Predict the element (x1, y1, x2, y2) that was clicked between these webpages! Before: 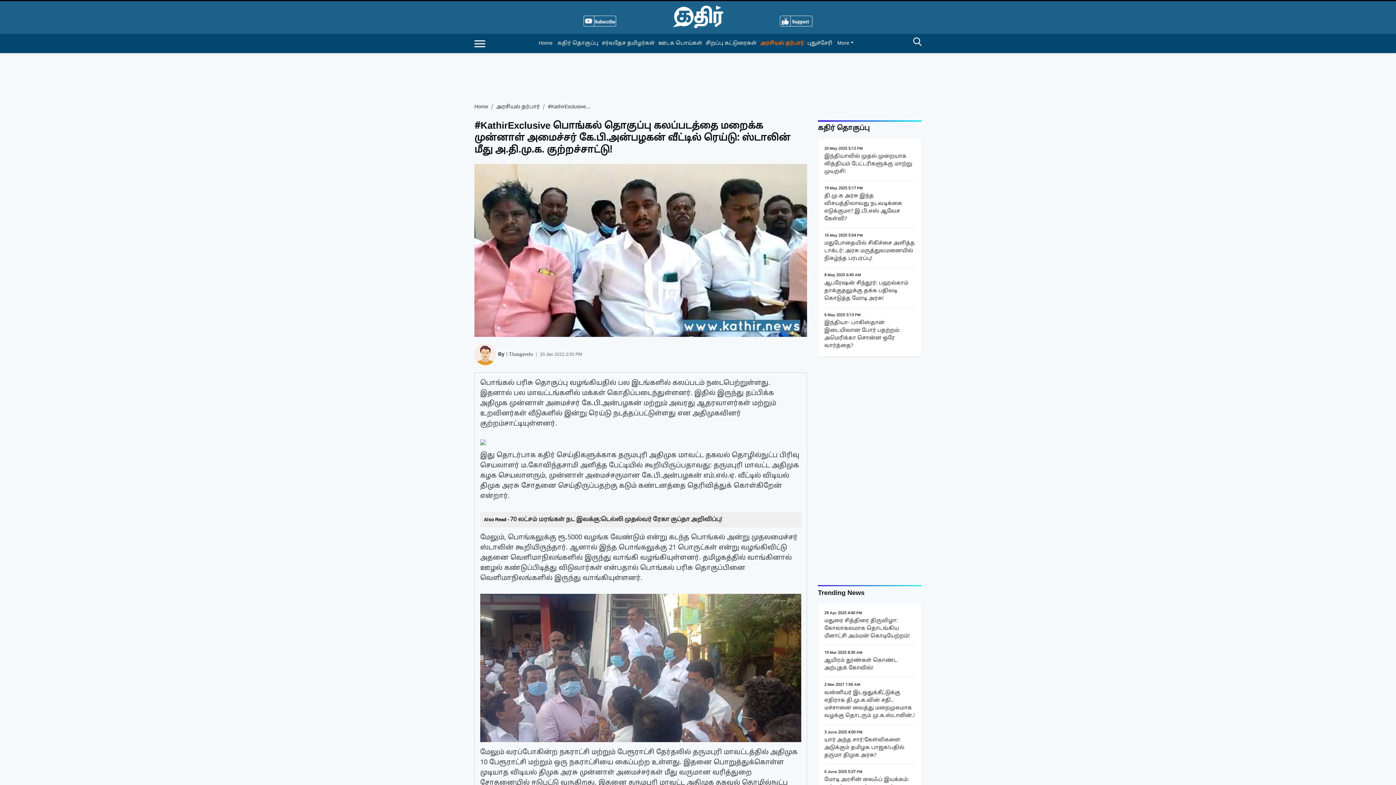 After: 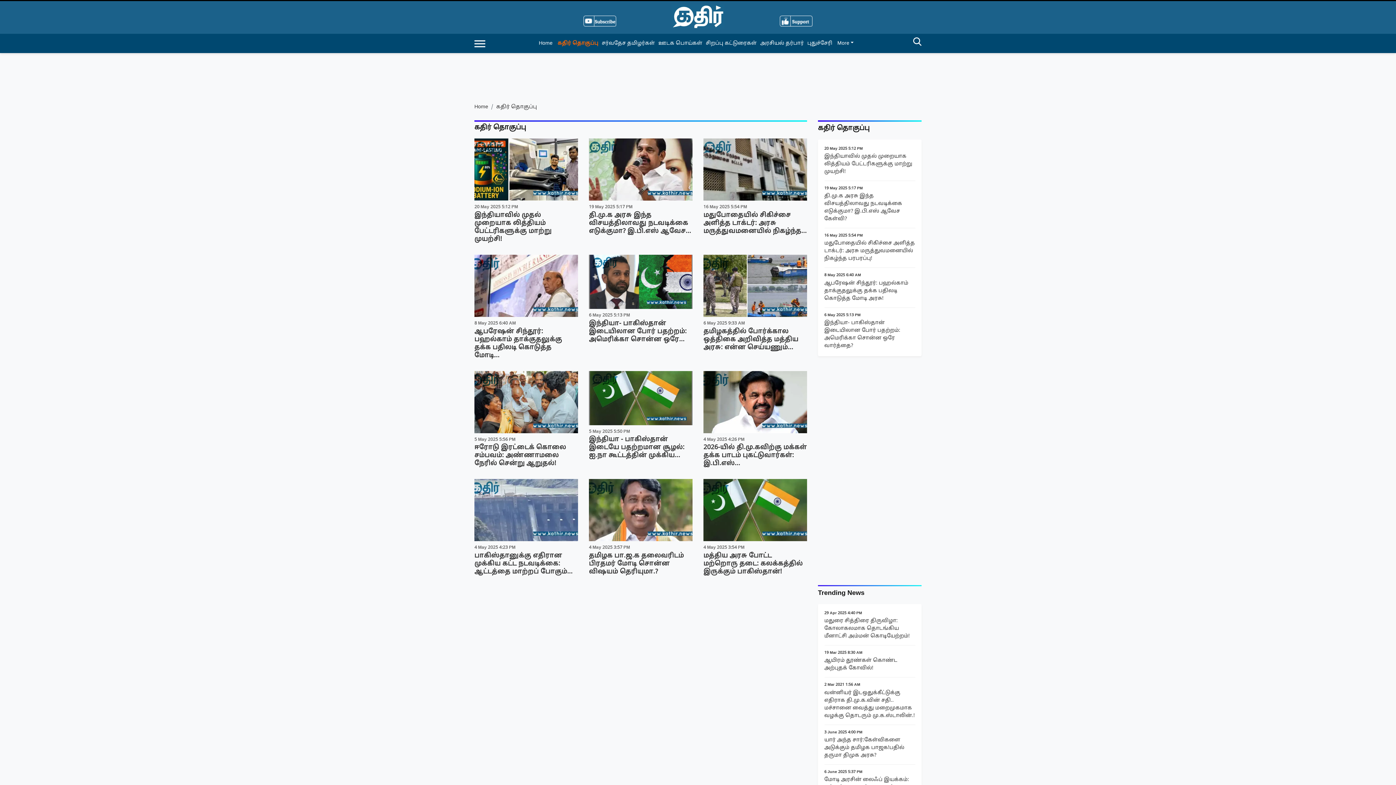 Action: bbox: (557, 36, 601, 50) label: article-category